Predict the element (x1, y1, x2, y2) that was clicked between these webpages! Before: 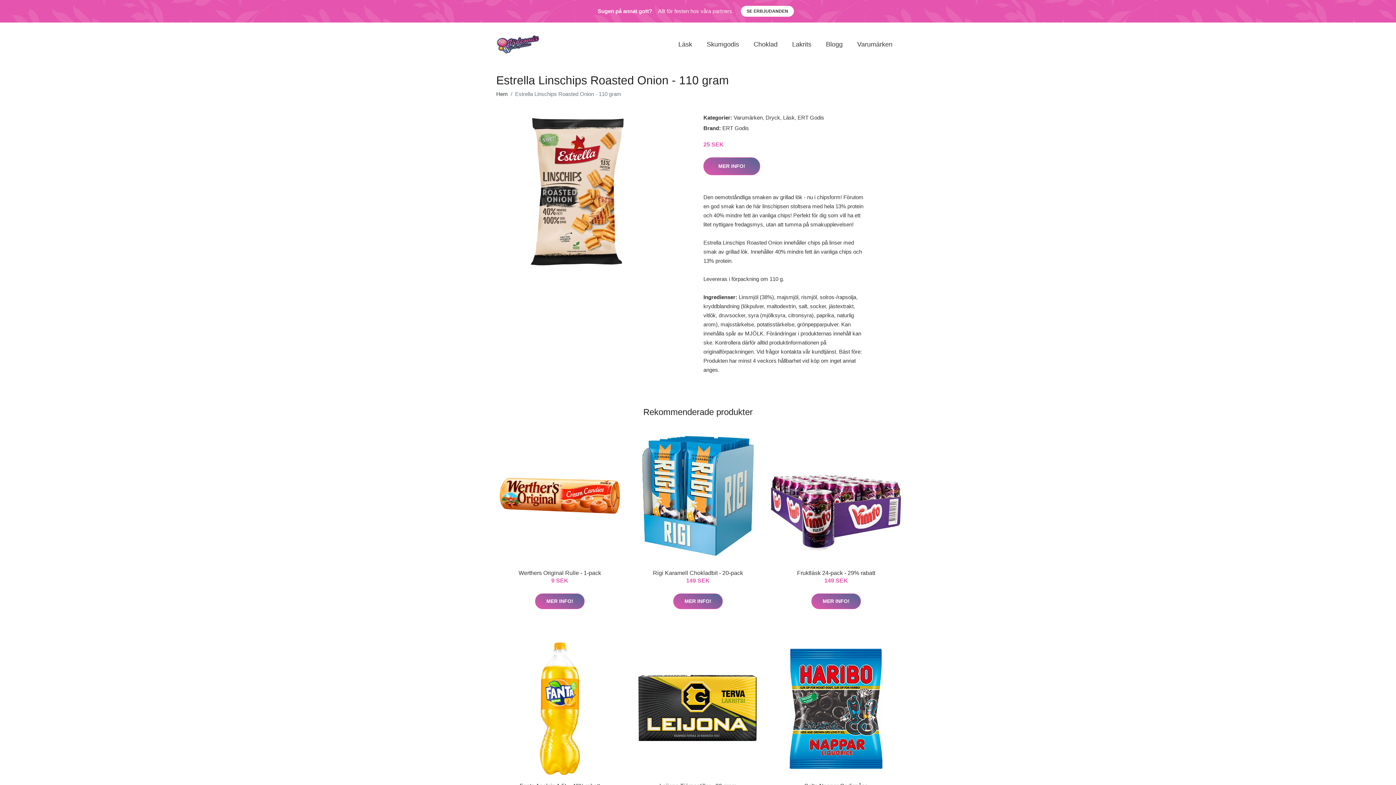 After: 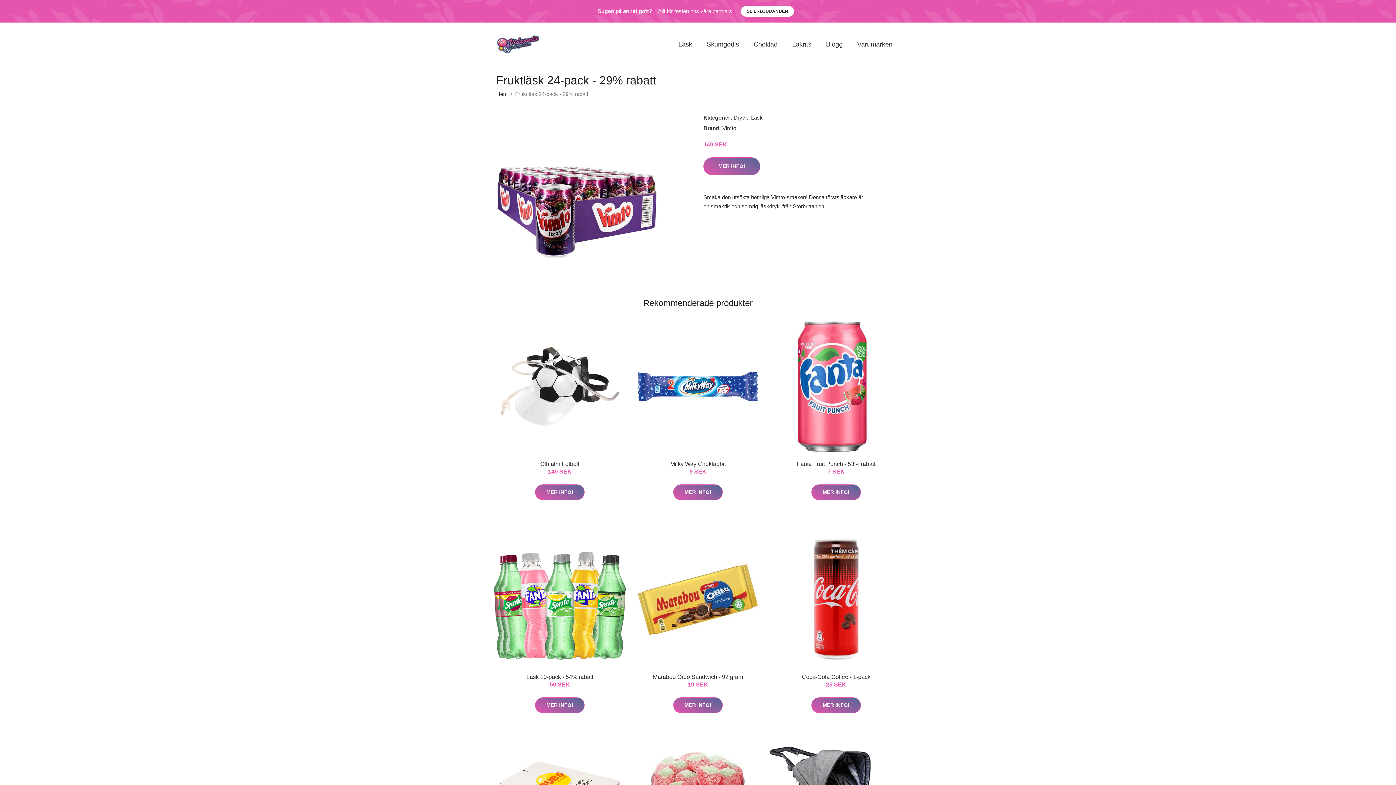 Action: bbox: (797, 570, 875, 576) label: Fruktläsk 24-pack - 29% rabatt